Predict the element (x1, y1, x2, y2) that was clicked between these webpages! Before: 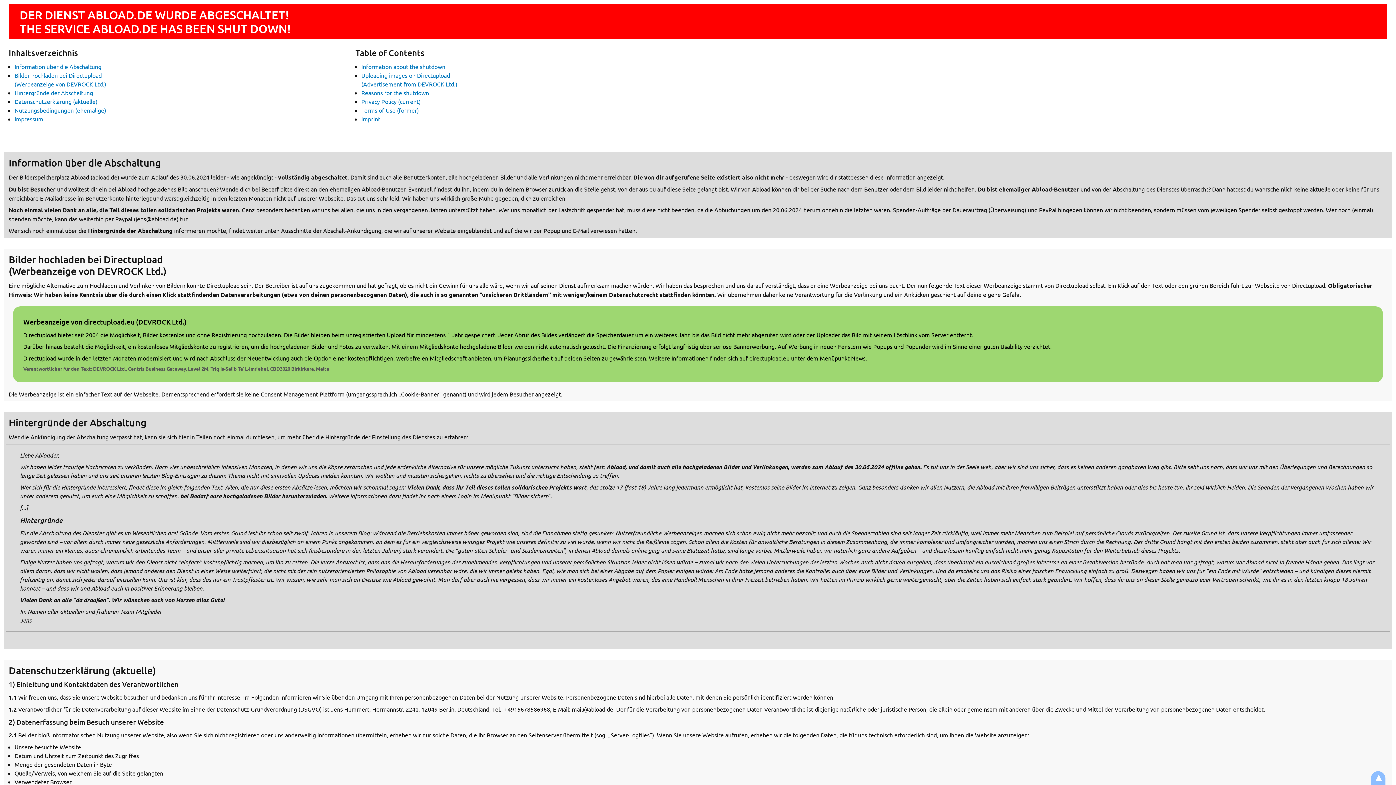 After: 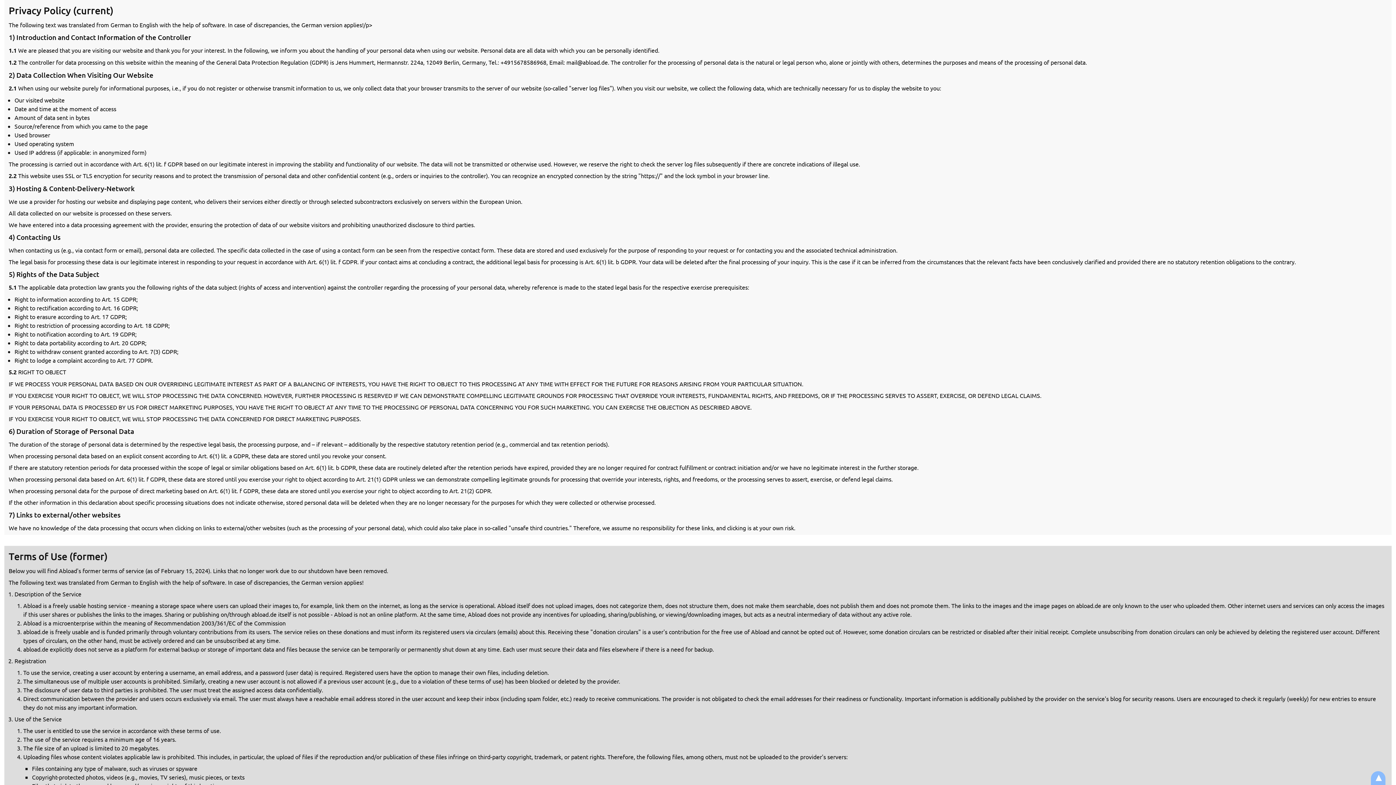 Action: label: Privacy Policy (current) bbox: (361, 97, 420, 105)